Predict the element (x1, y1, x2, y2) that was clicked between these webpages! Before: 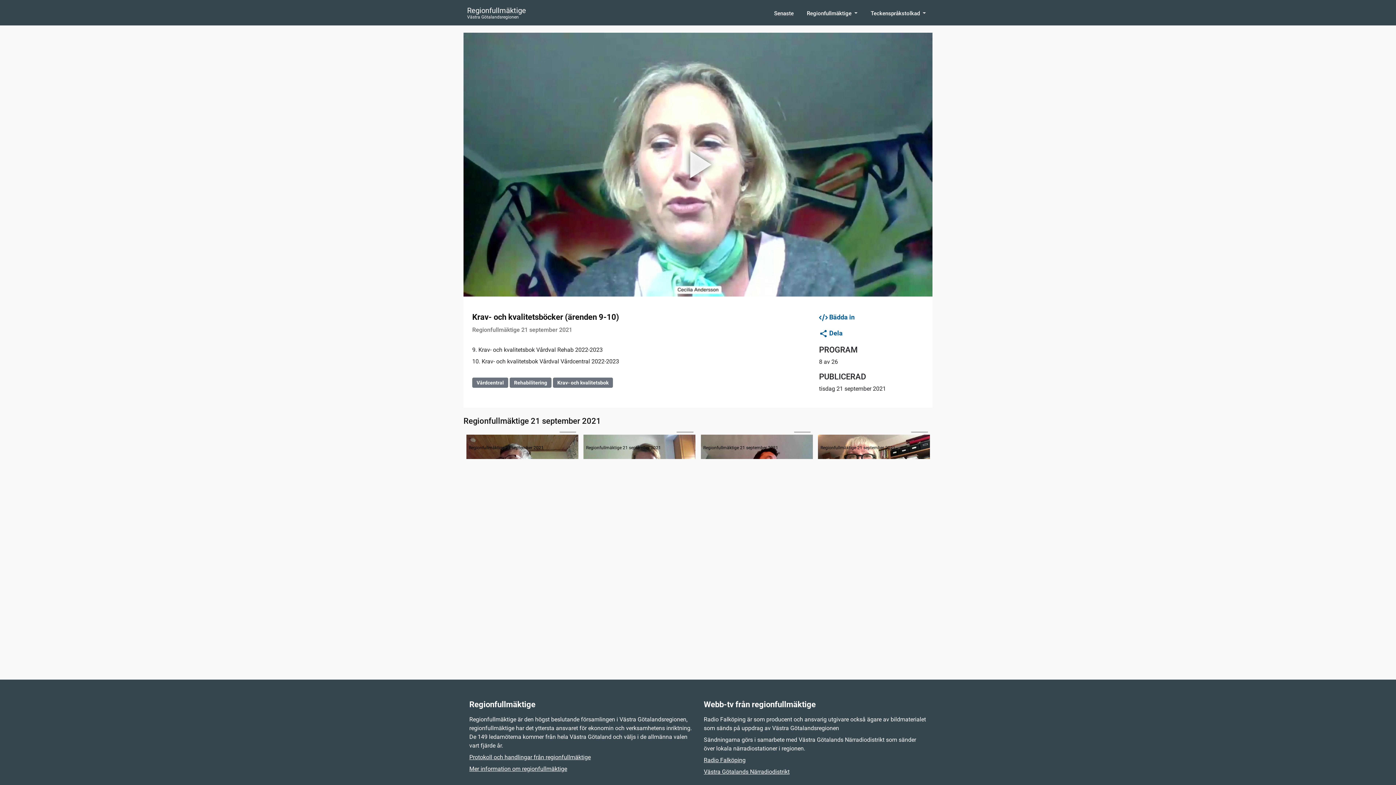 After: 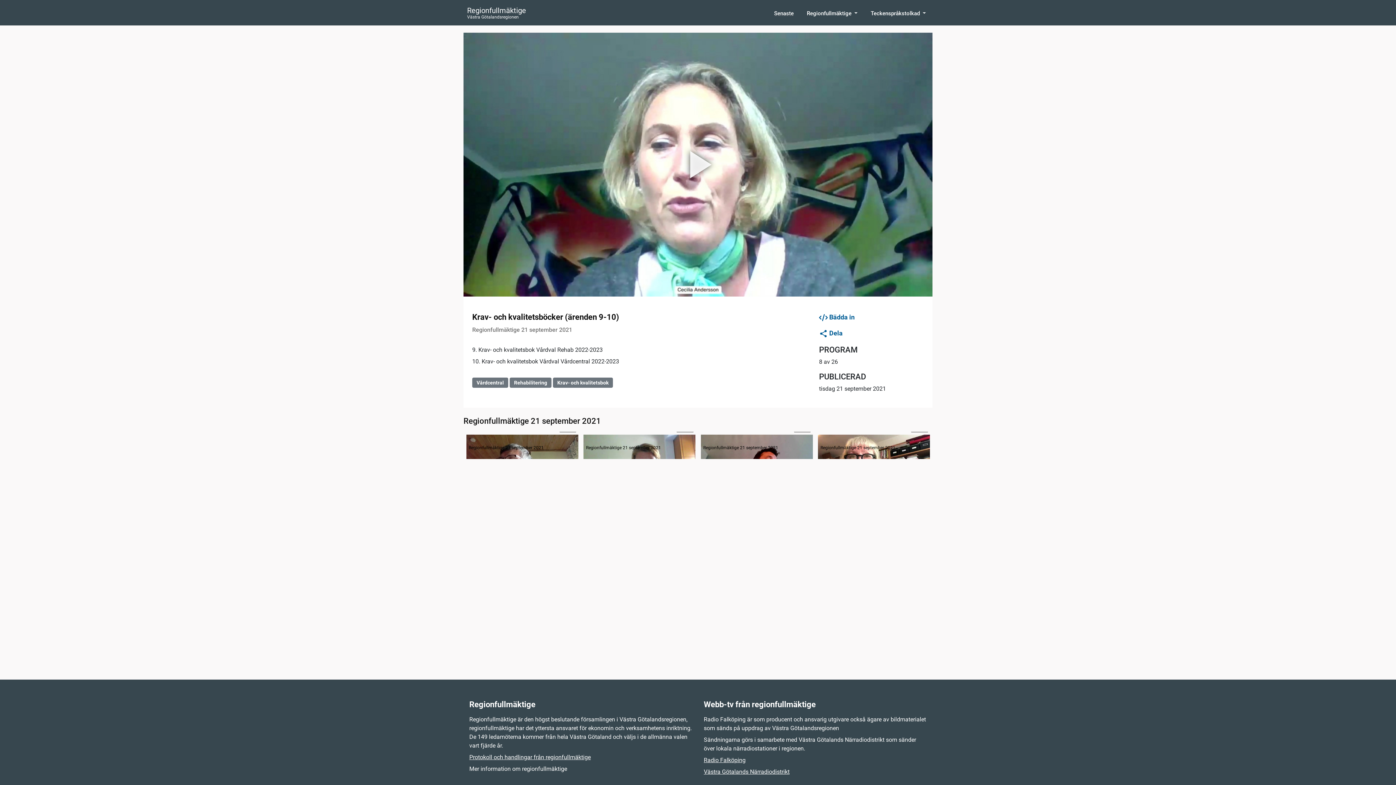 Action: bbox: (469, 765, 567, 772) label: Mer information om regionfullmäktige